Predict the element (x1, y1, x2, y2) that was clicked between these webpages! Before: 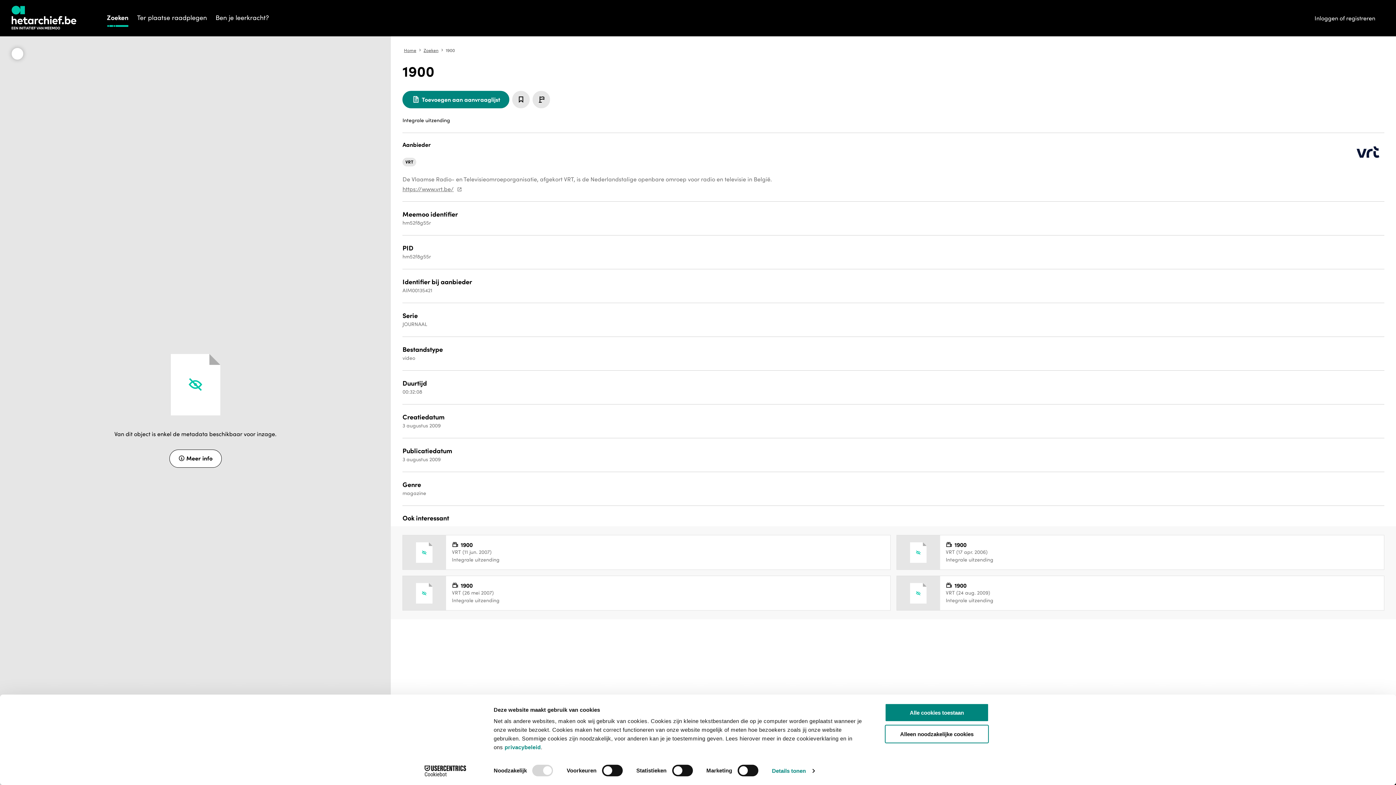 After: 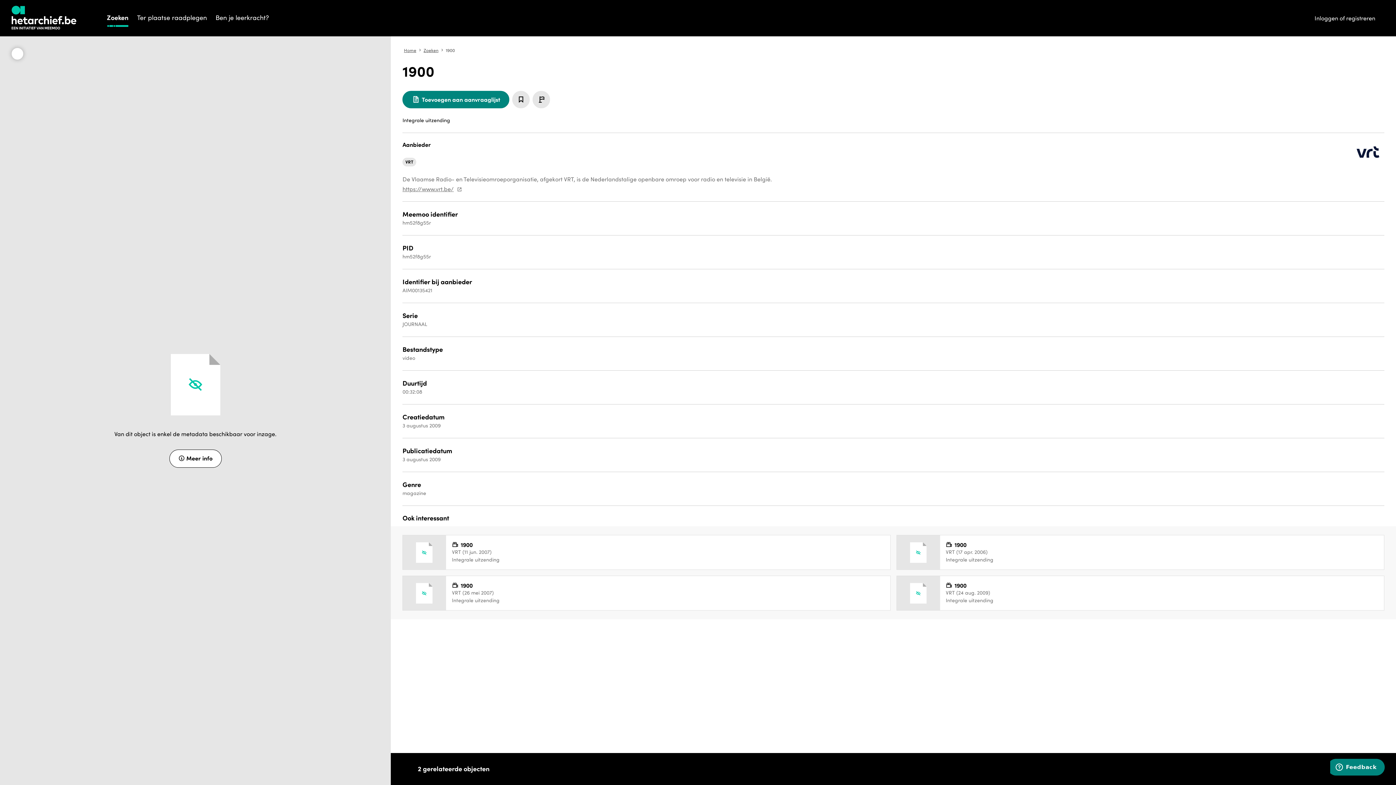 Action: label: Alle cookies toestaan bbox: (885, 703, 989, 722)